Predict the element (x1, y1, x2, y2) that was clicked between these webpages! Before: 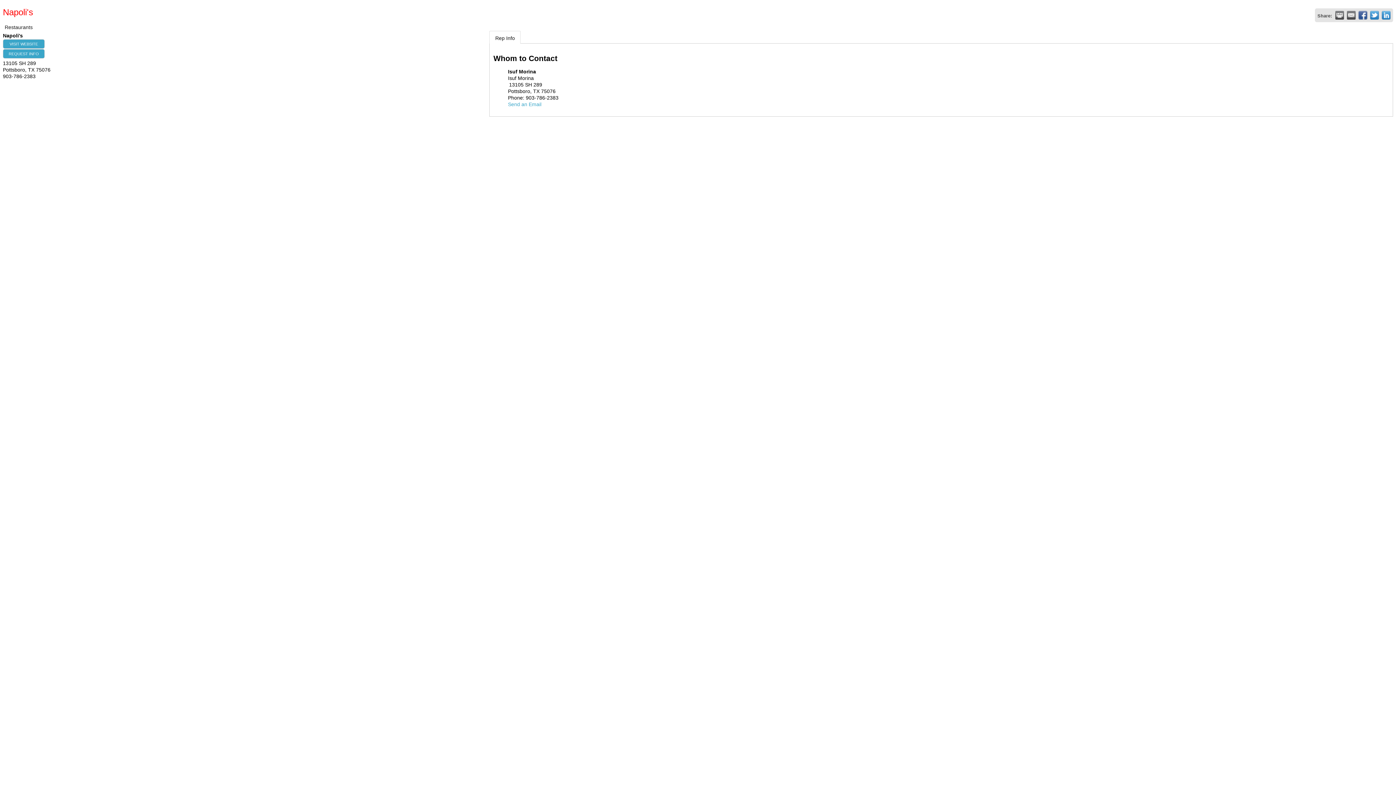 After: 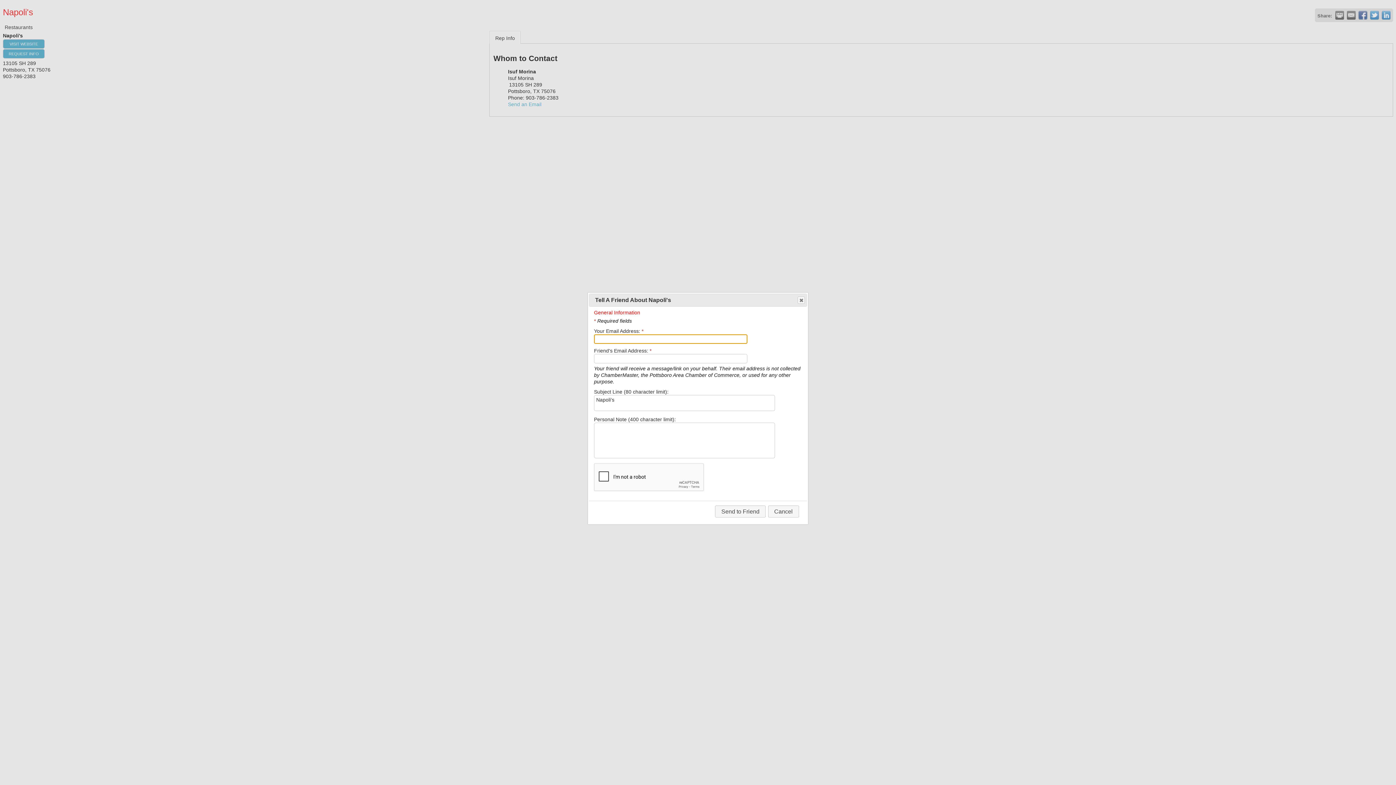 Action: bbox: (1347, 10, 1356, 19) label:  